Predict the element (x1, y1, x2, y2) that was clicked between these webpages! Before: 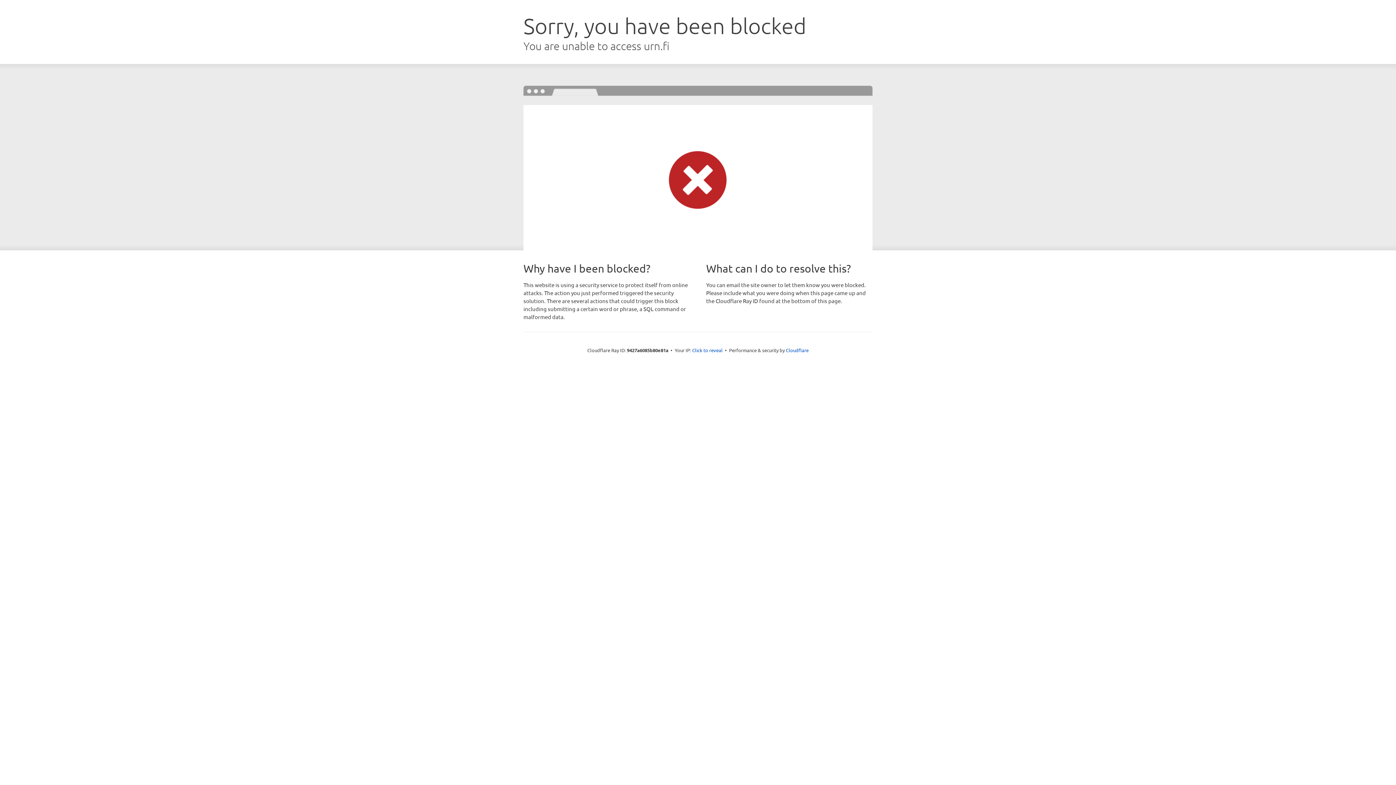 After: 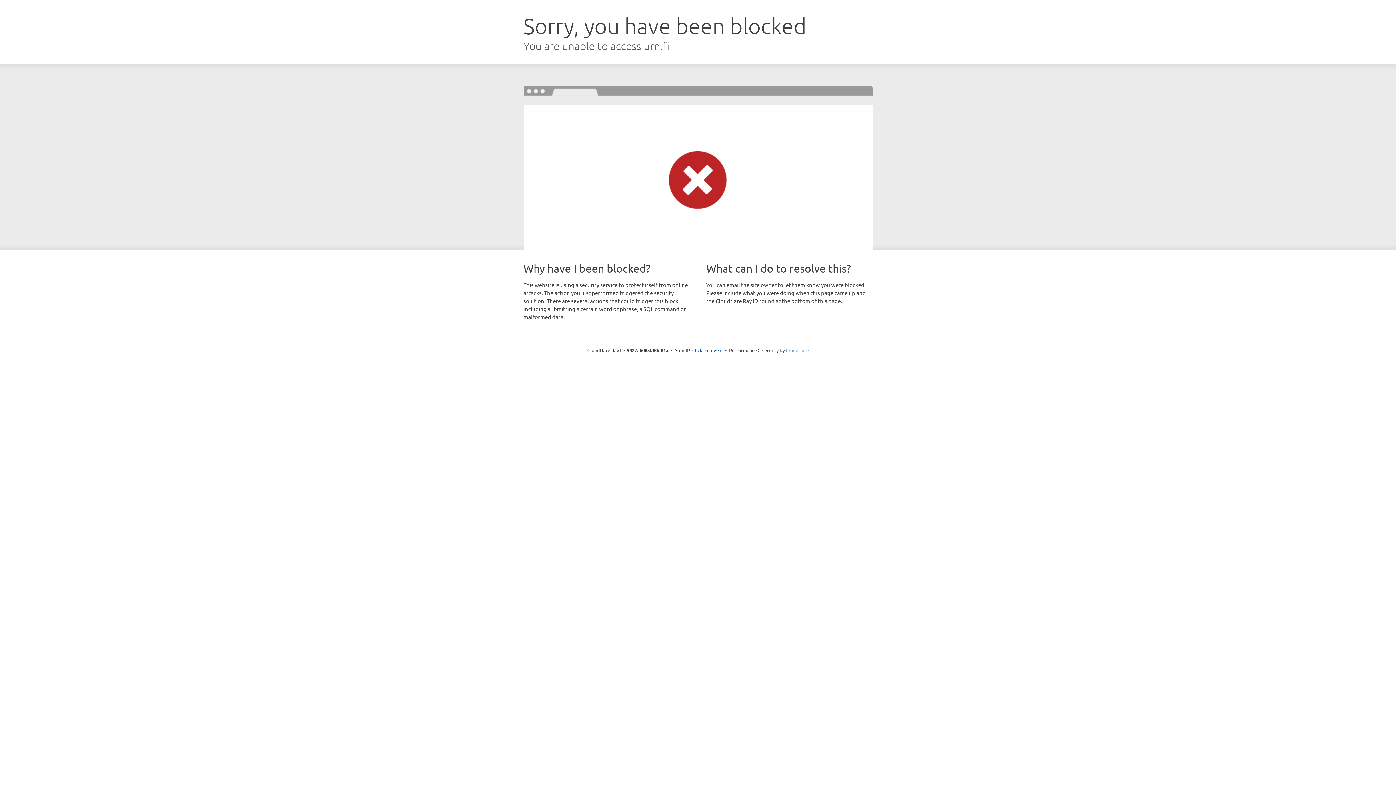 Action: bbox: (786, 347, 808, 353) label: Cloudflare